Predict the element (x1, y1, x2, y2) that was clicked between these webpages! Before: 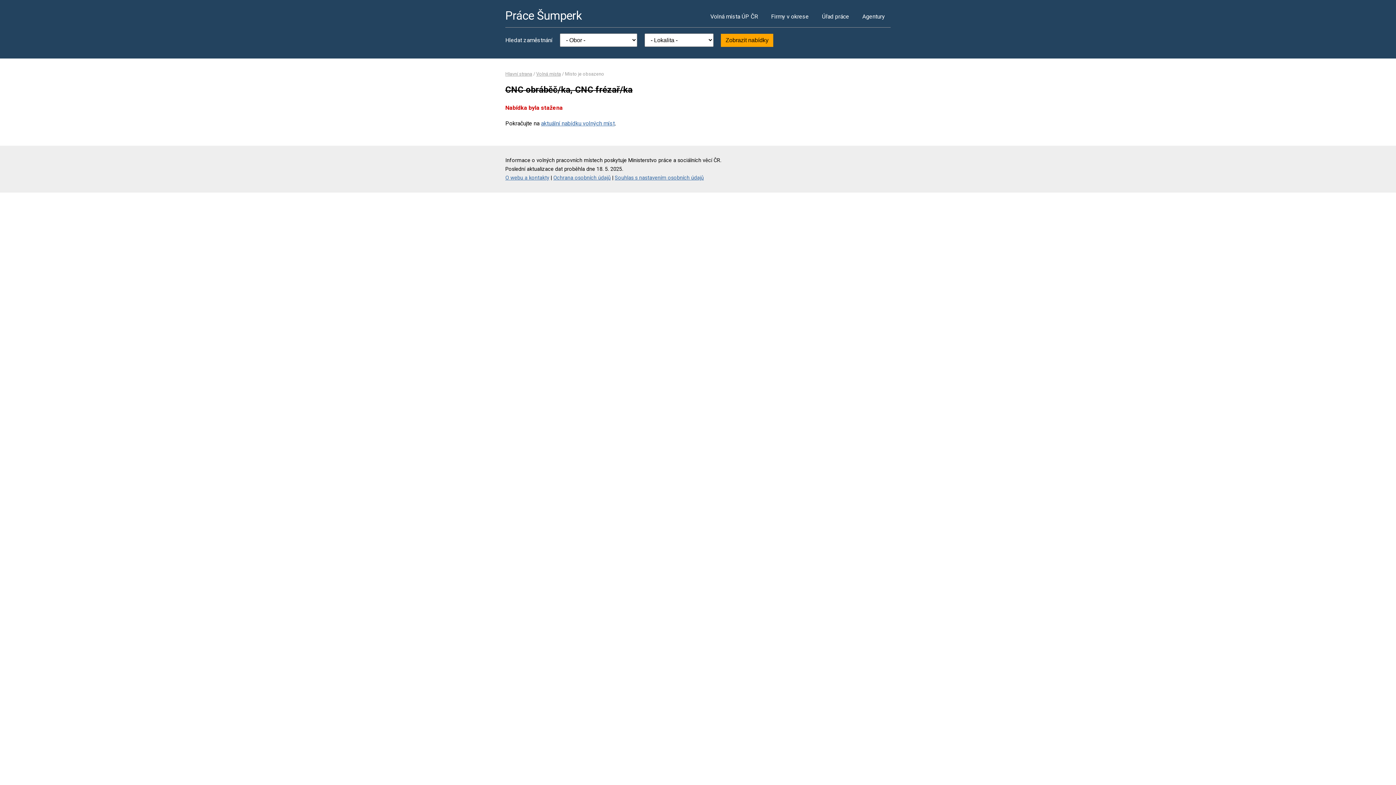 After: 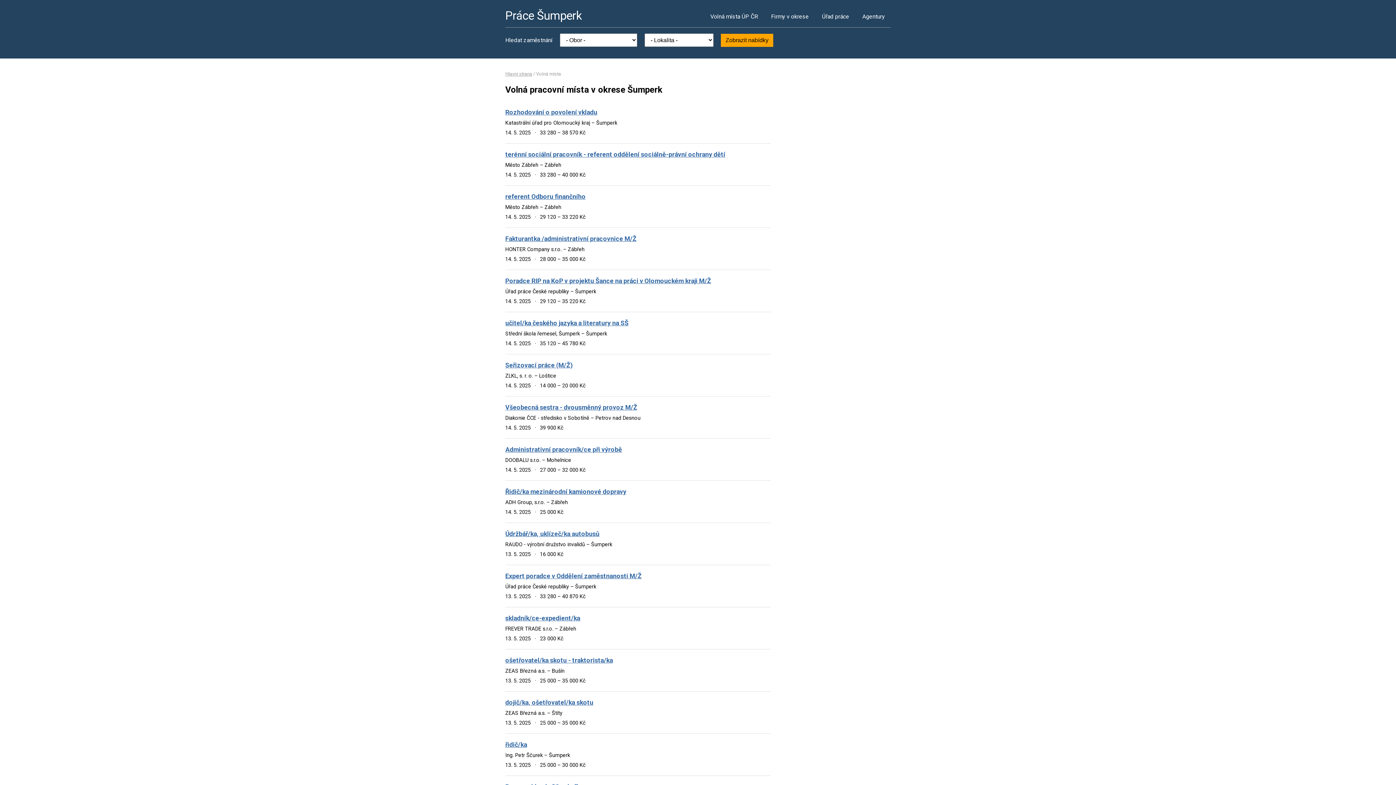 Action: label: Zobrazit nabídky bbox: (721, 33, 773, 46)